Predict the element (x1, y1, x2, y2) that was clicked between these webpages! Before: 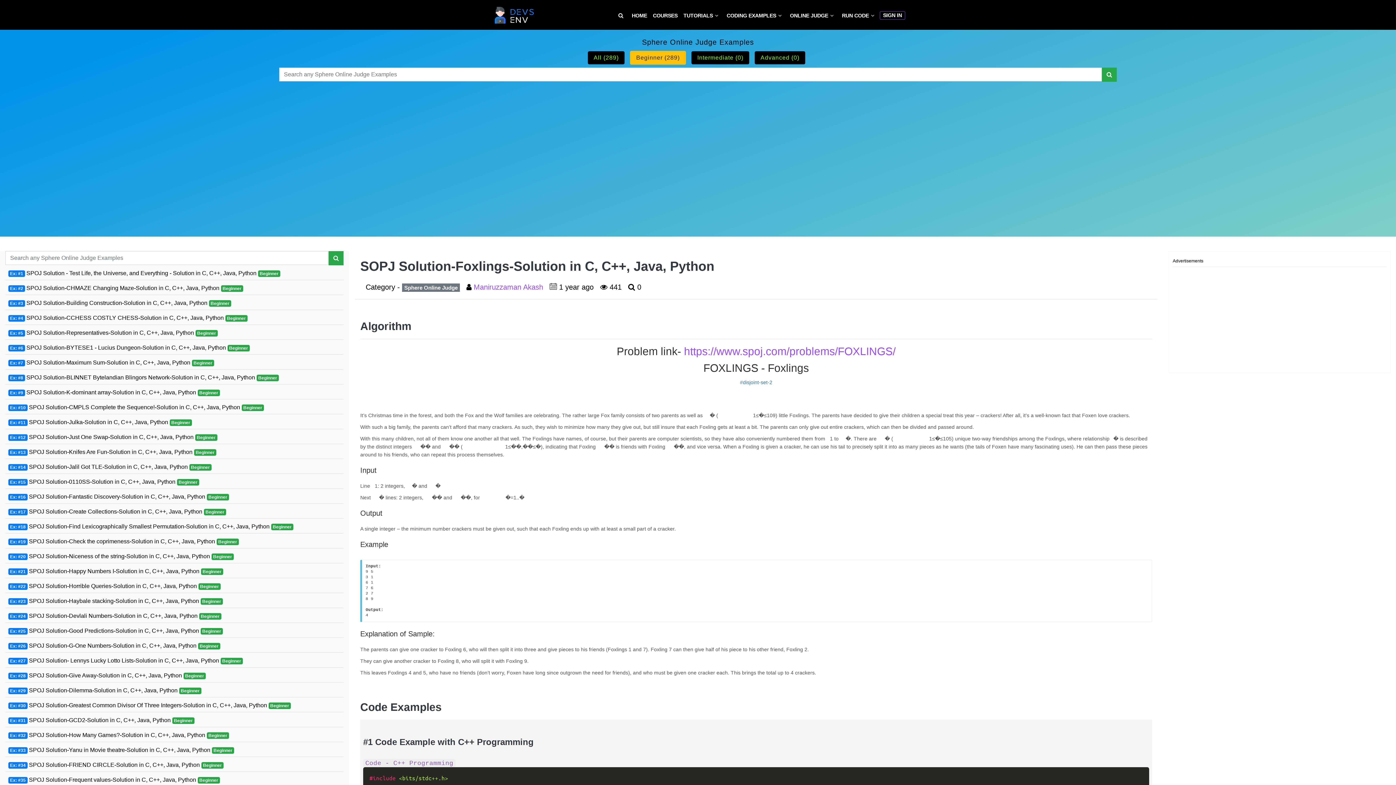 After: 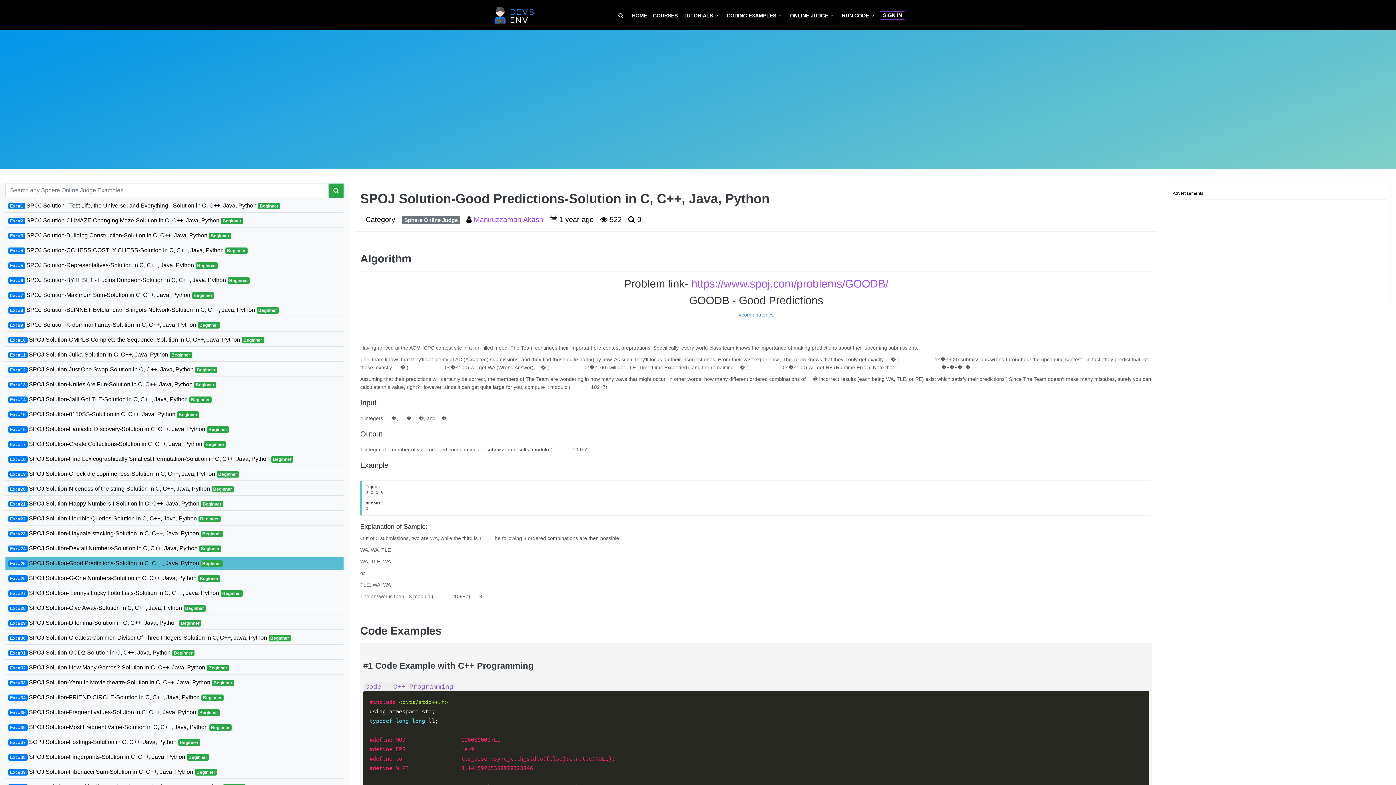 Action: bbox: (5, 624, 343, 637) label: Ex: #25 SPOJ Solution-Good Predictions-Solution in C, C++, Java, Python Beginner